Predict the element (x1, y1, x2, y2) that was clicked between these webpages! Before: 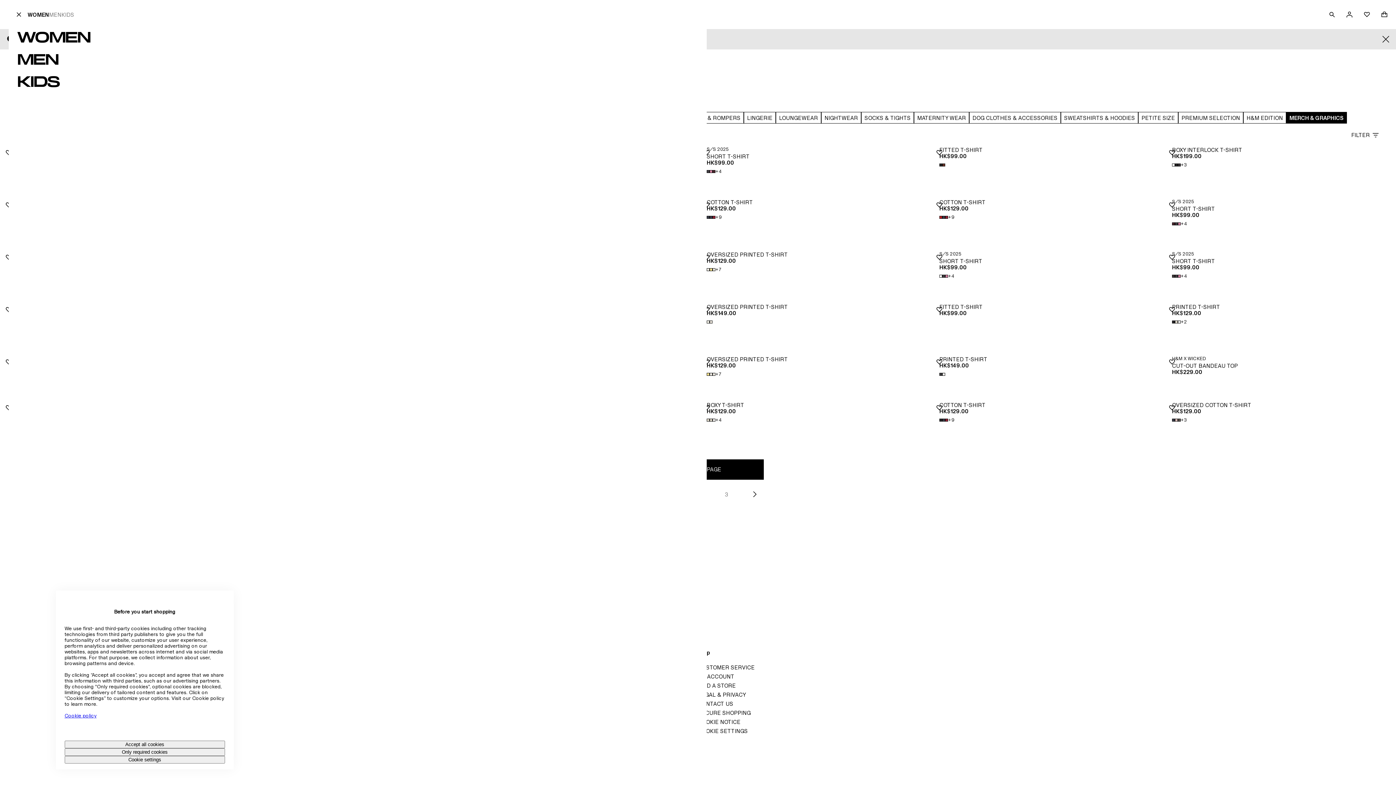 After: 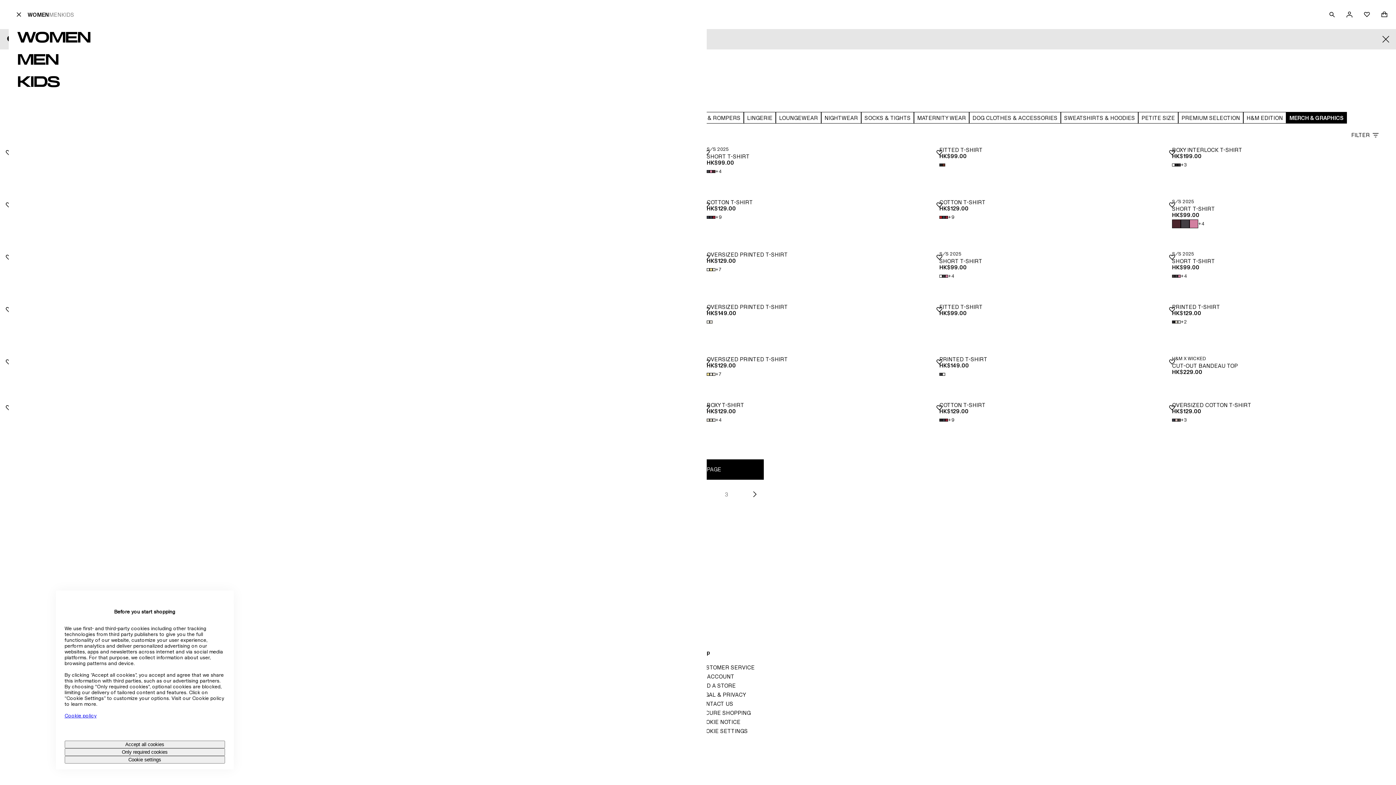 Action: bbox: (1172, 219, 1187, 228) label: Enlarge available colours
+4